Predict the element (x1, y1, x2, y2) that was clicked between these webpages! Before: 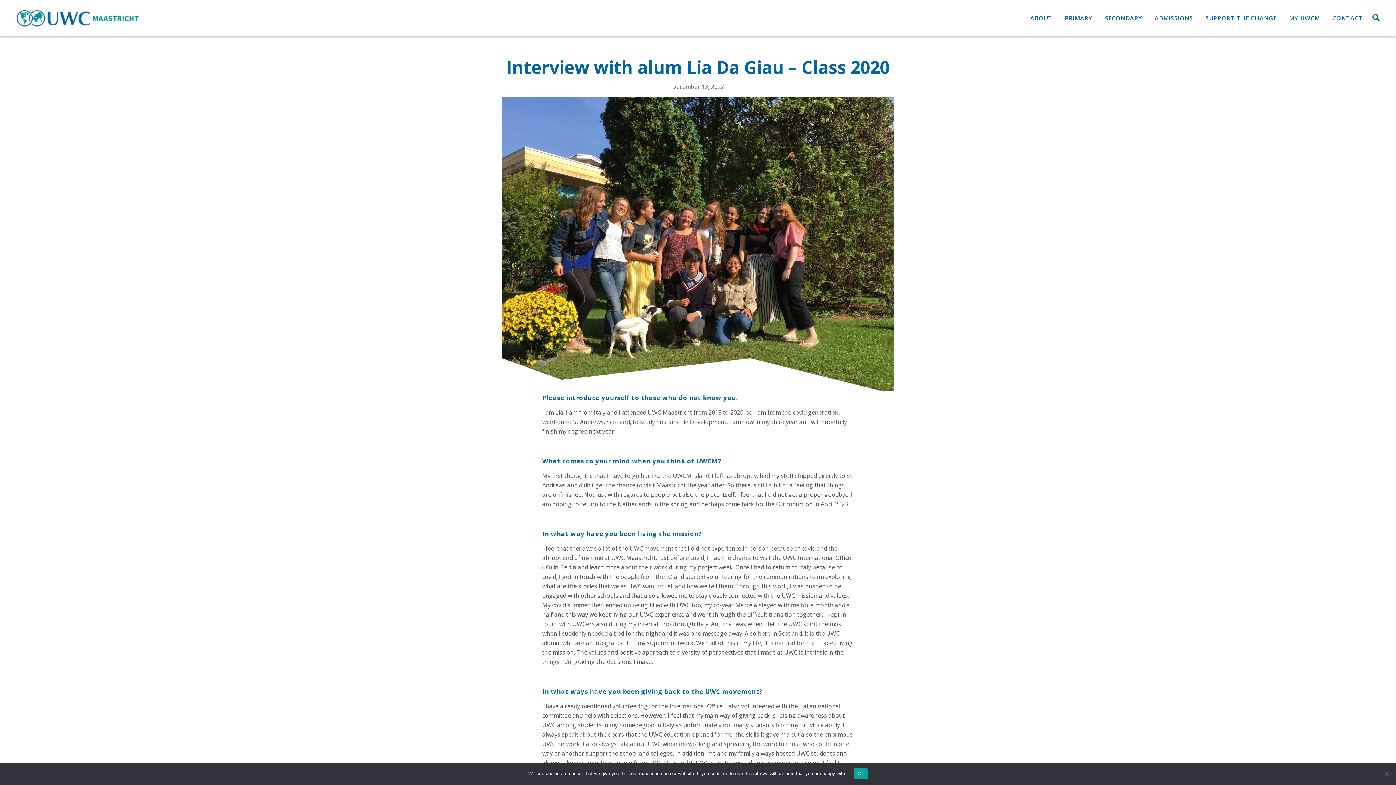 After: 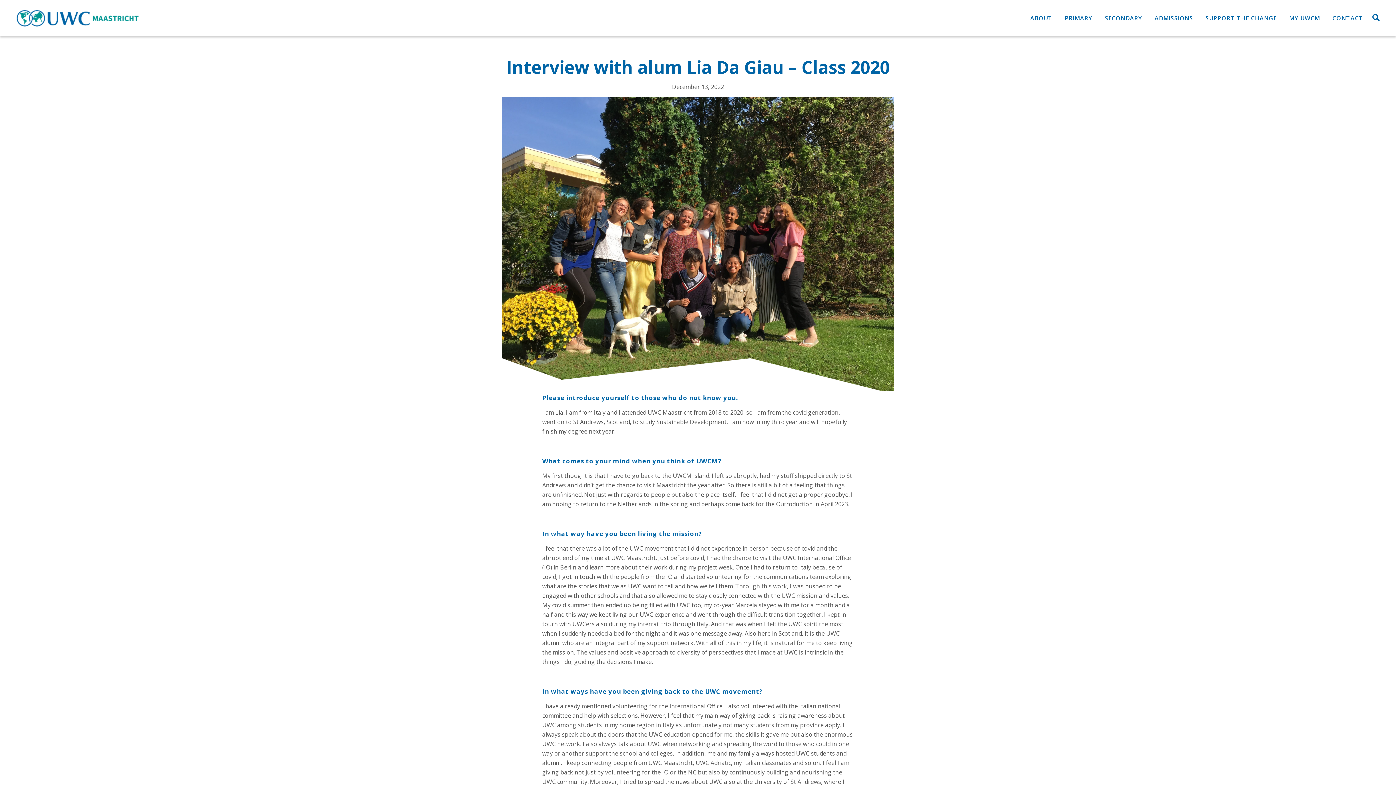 Action: label: Ok bbox: (854, 768, 867, 779)